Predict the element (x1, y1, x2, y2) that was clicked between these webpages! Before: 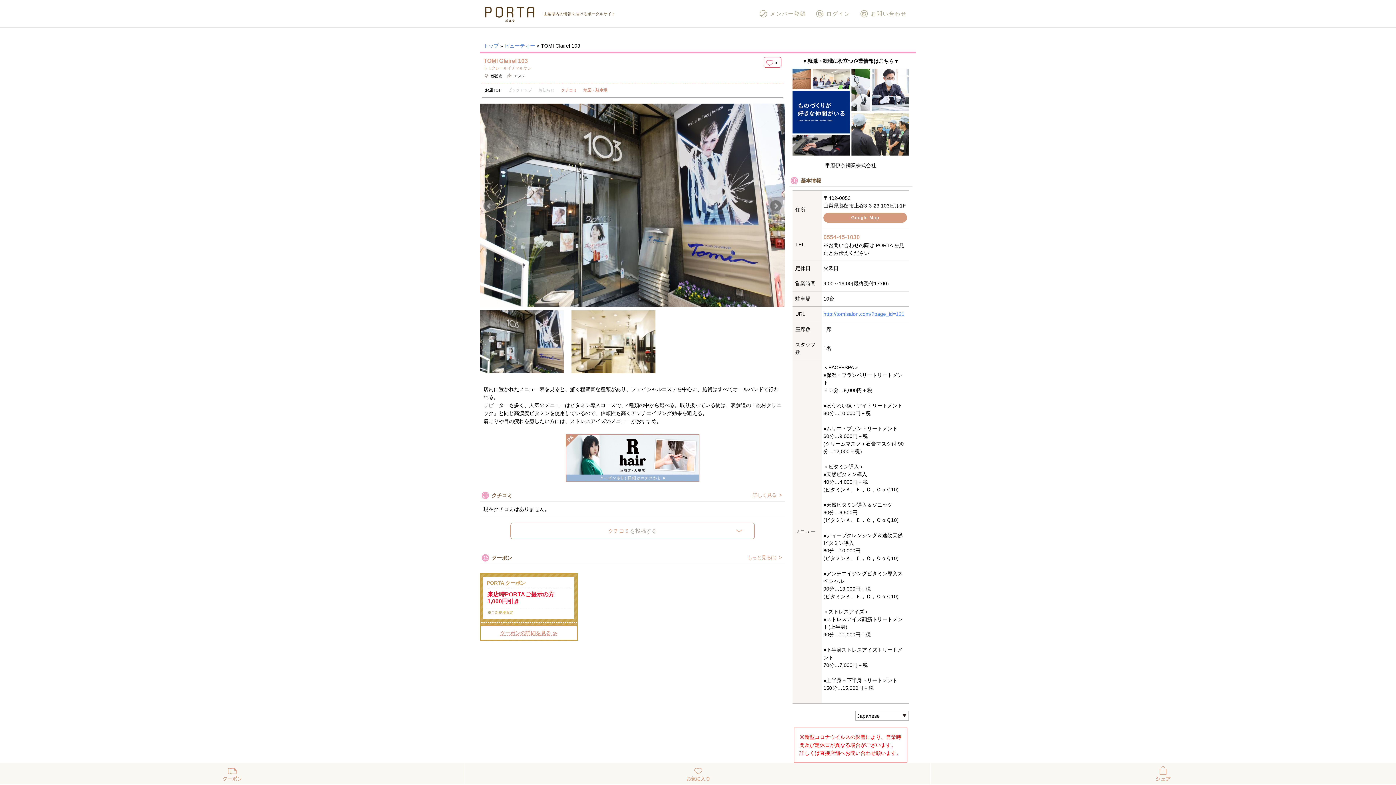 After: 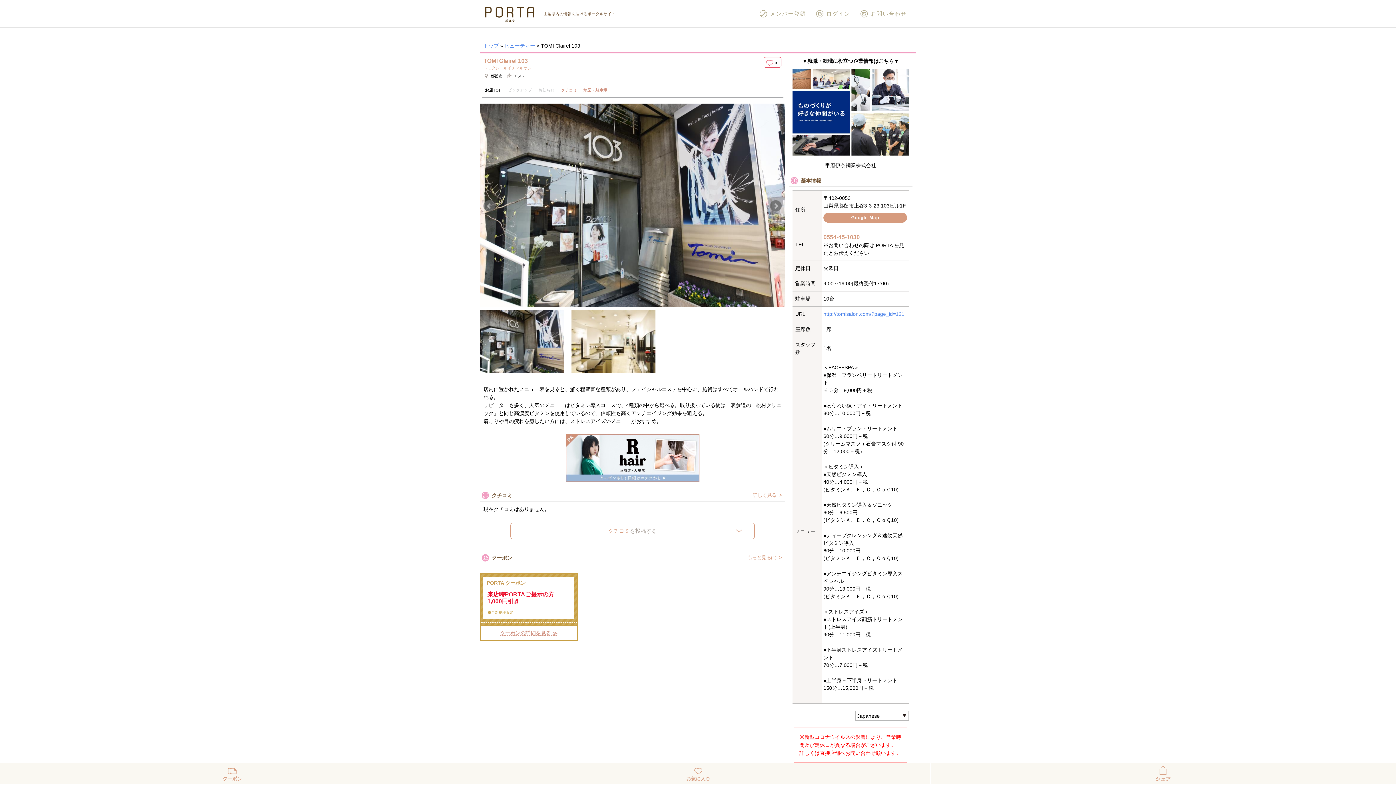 Action: bbox: (487, 434, 777, 484)